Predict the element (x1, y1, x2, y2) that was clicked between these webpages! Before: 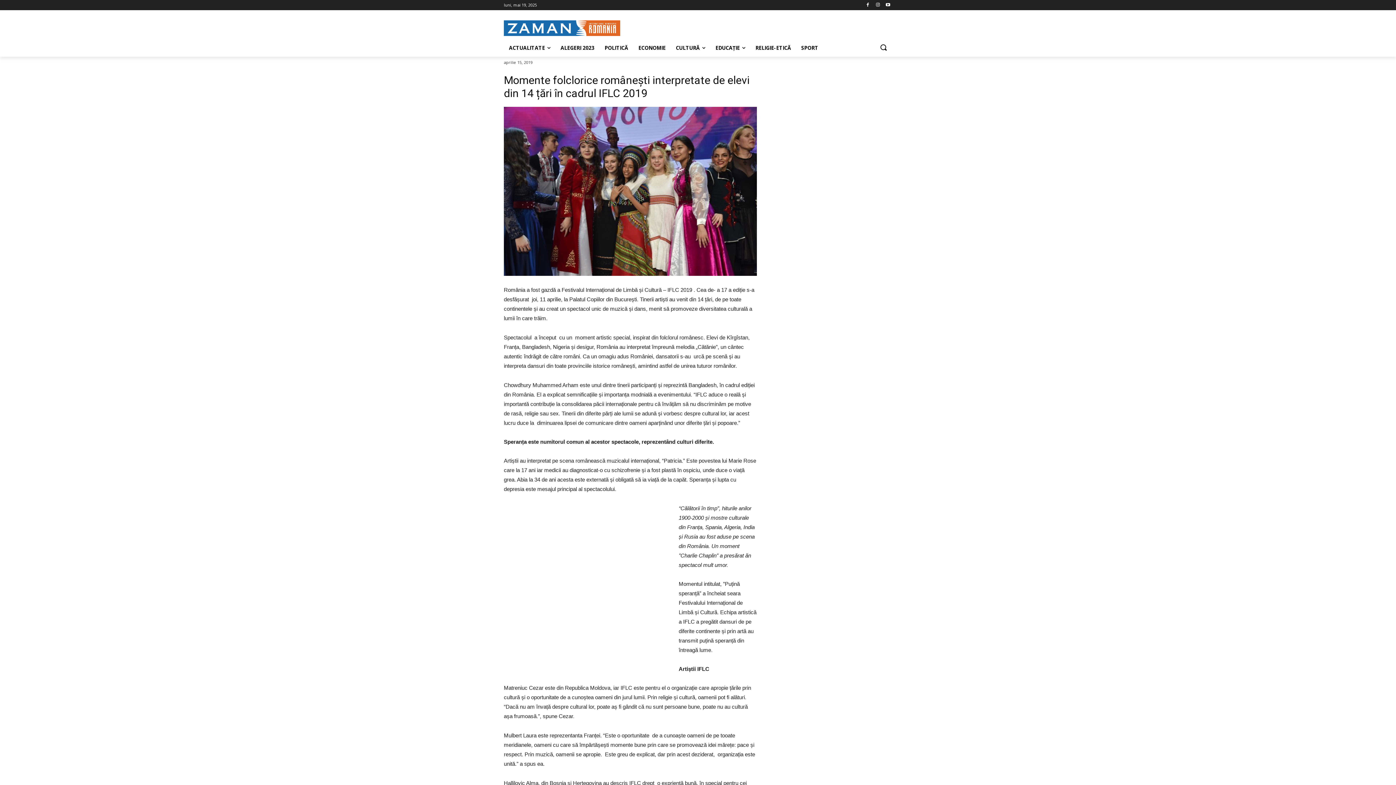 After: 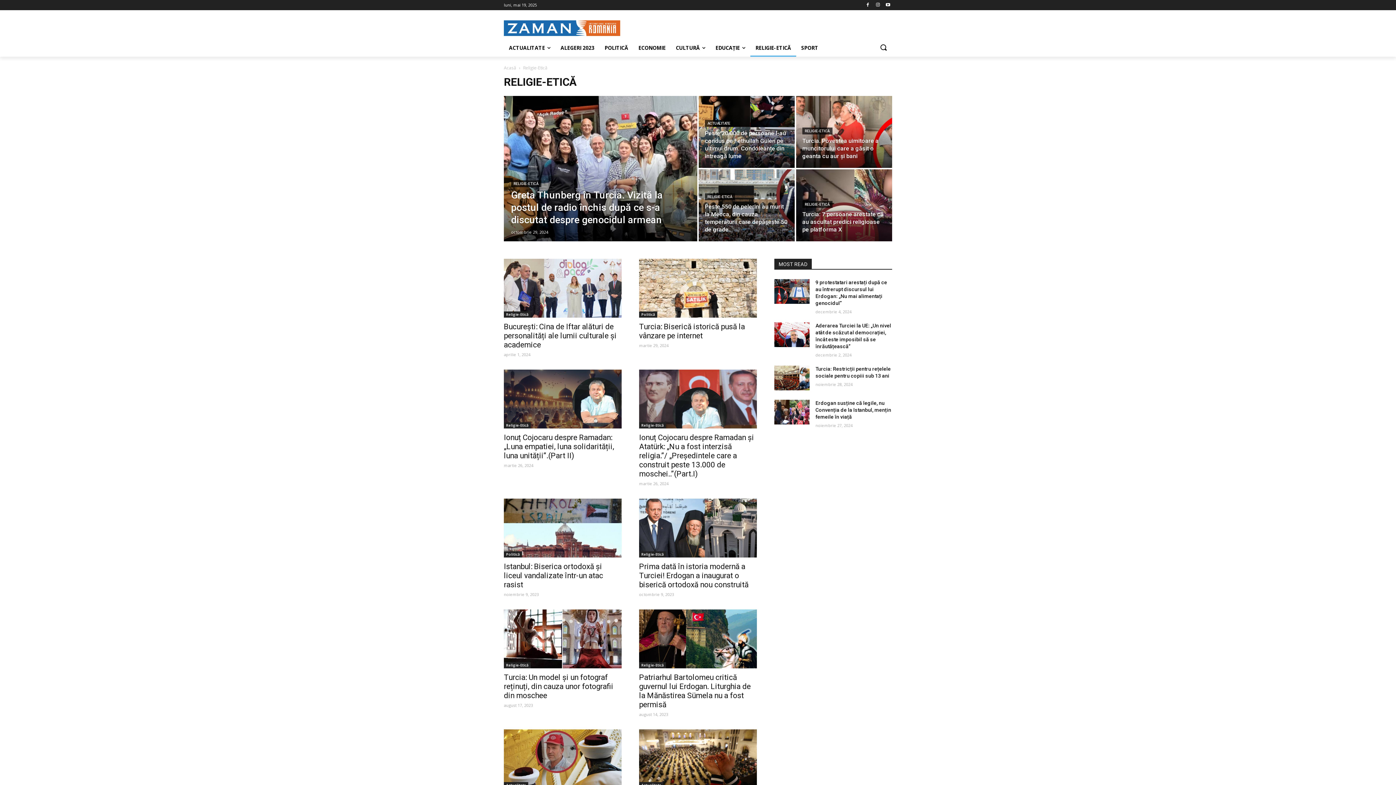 Action: label: RELIGIE-ETICĂ bbox: (750, 39, 796, 56)